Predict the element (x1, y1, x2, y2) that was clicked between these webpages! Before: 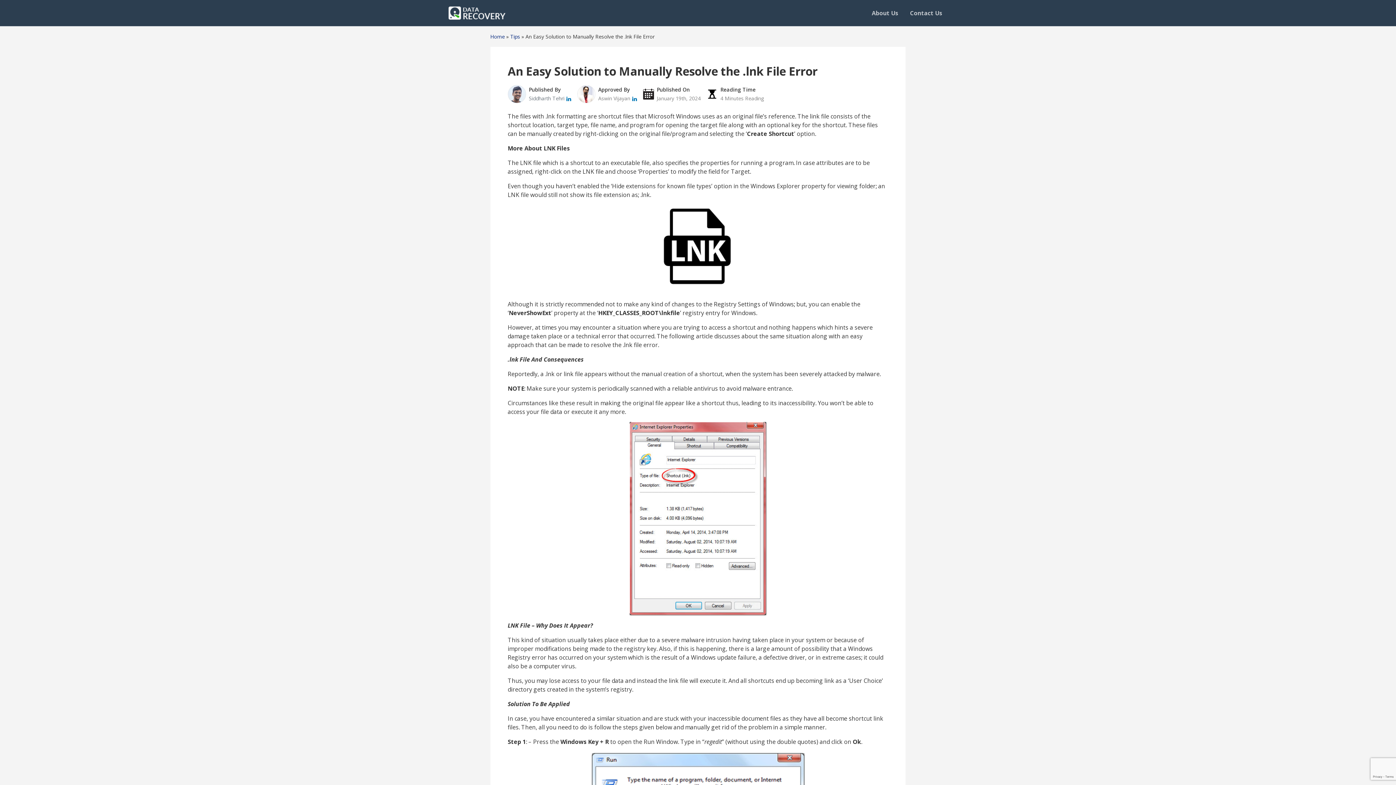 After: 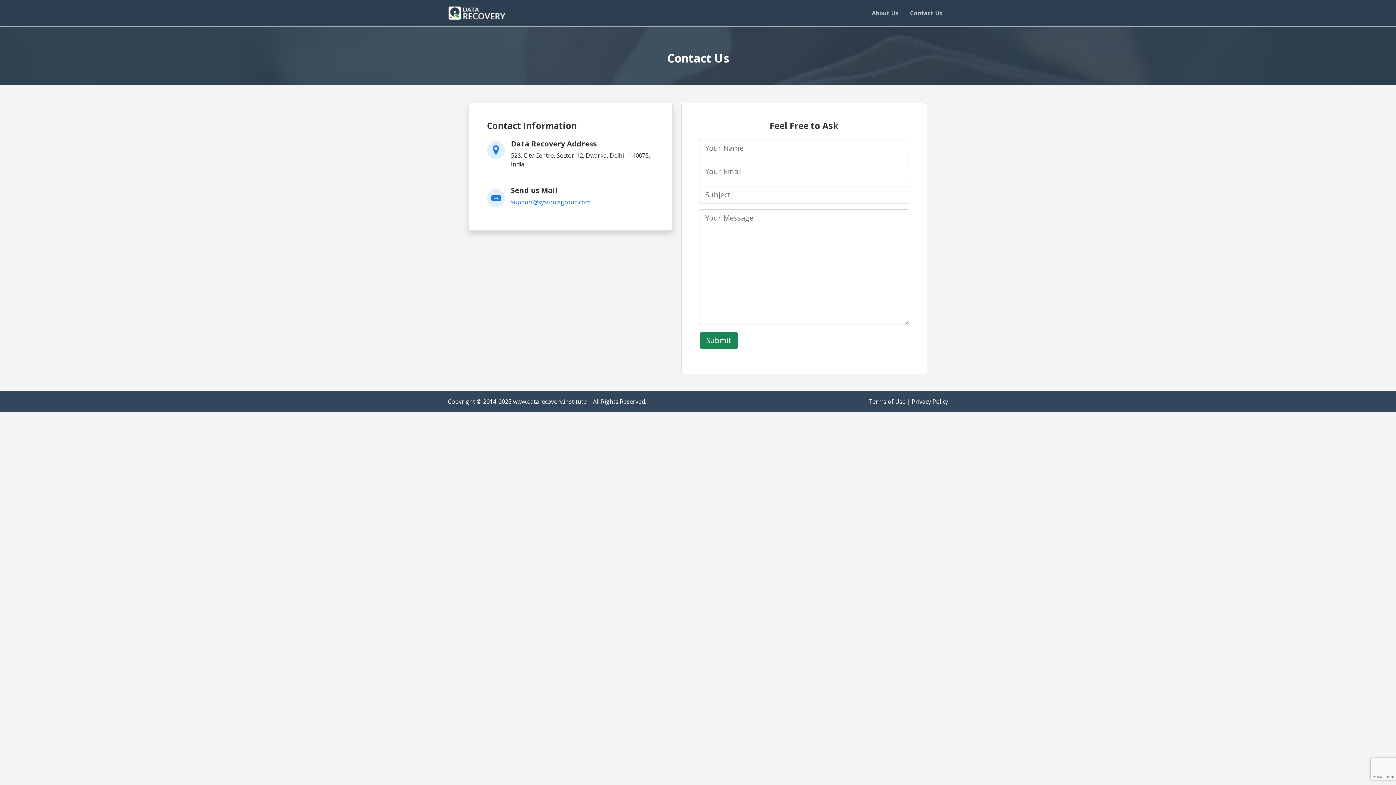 Action: label: Contact Us bbox: (904, 5, 948, 20)